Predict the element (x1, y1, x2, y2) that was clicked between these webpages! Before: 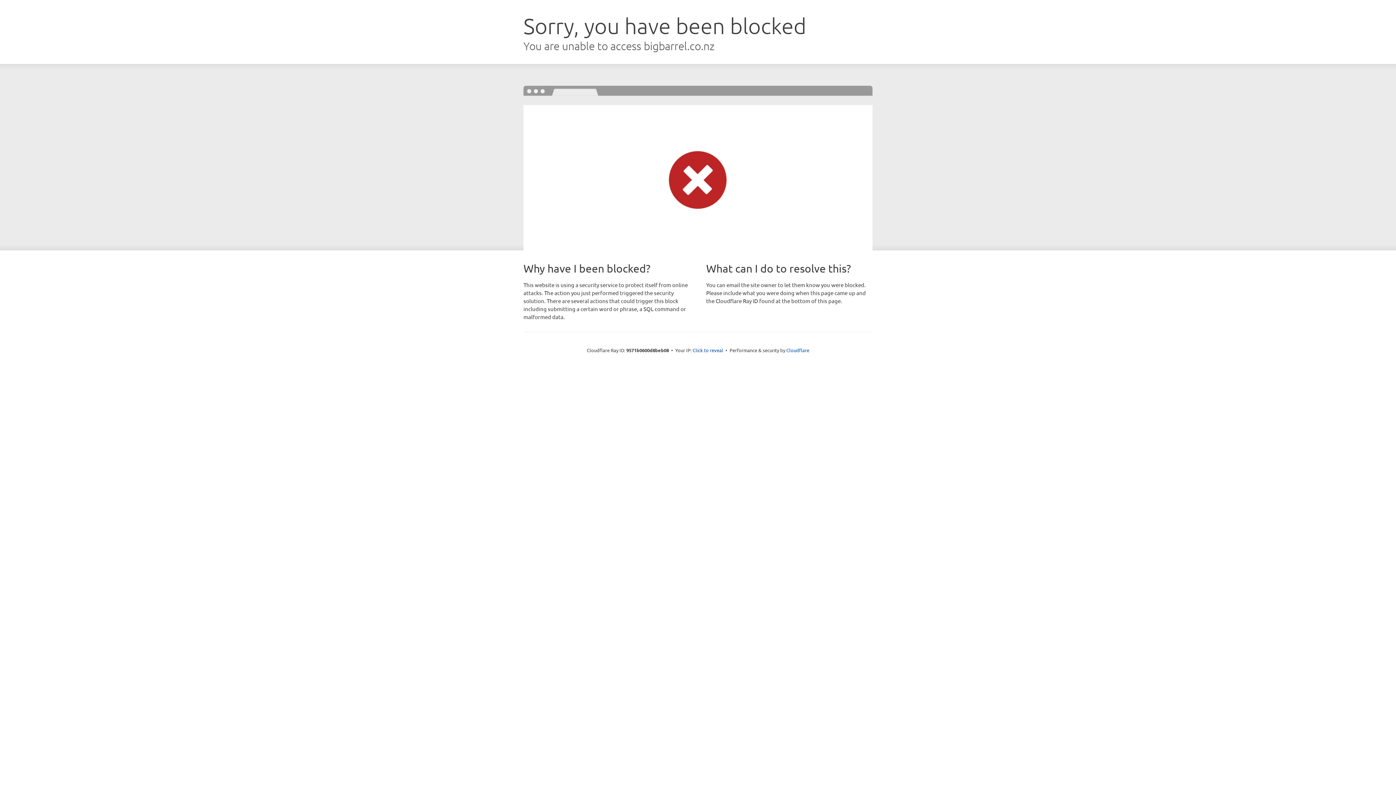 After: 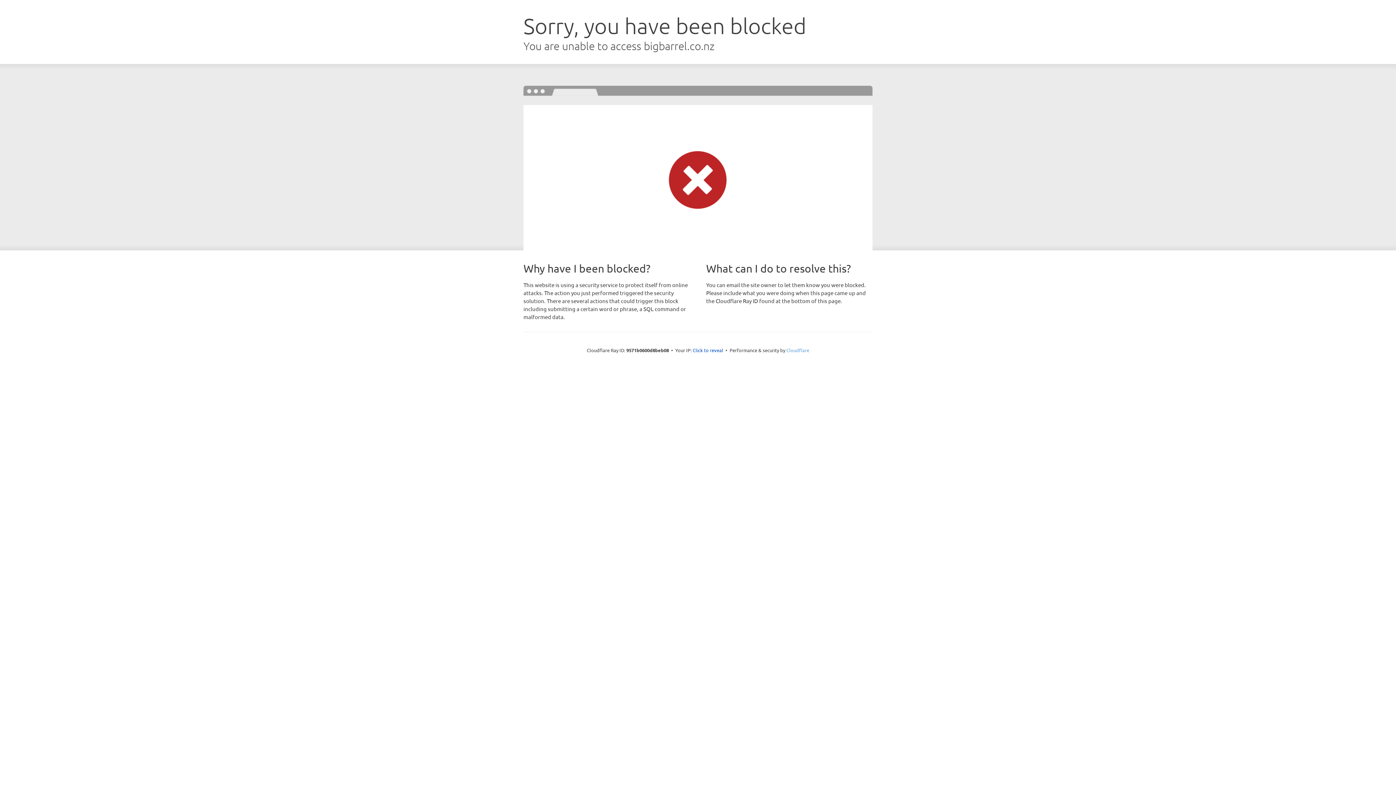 Action: label: Cloudflare bbox: (786, 347, 809, 353)